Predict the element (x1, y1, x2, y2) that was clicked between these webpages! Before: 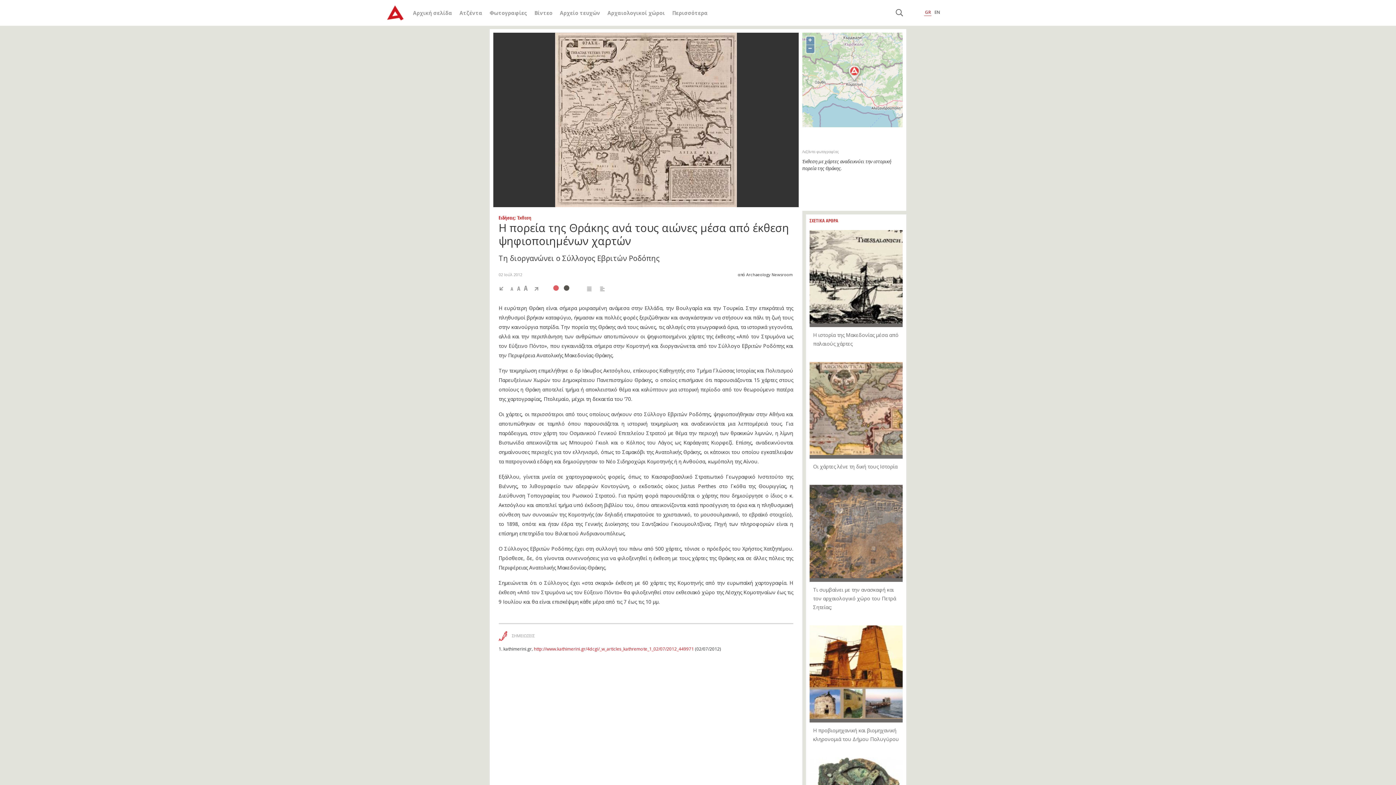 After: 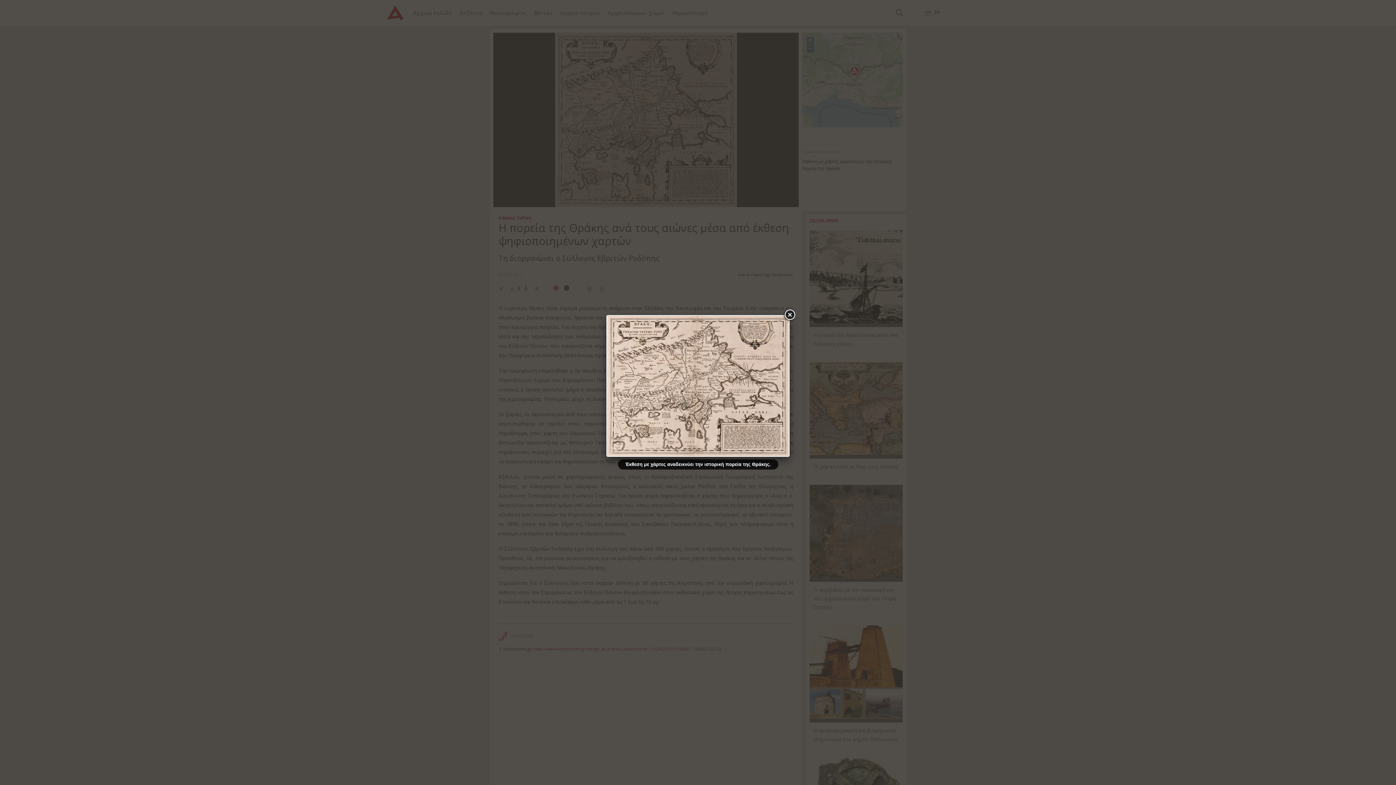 Action: bbox: (493, 32, 798, 207)